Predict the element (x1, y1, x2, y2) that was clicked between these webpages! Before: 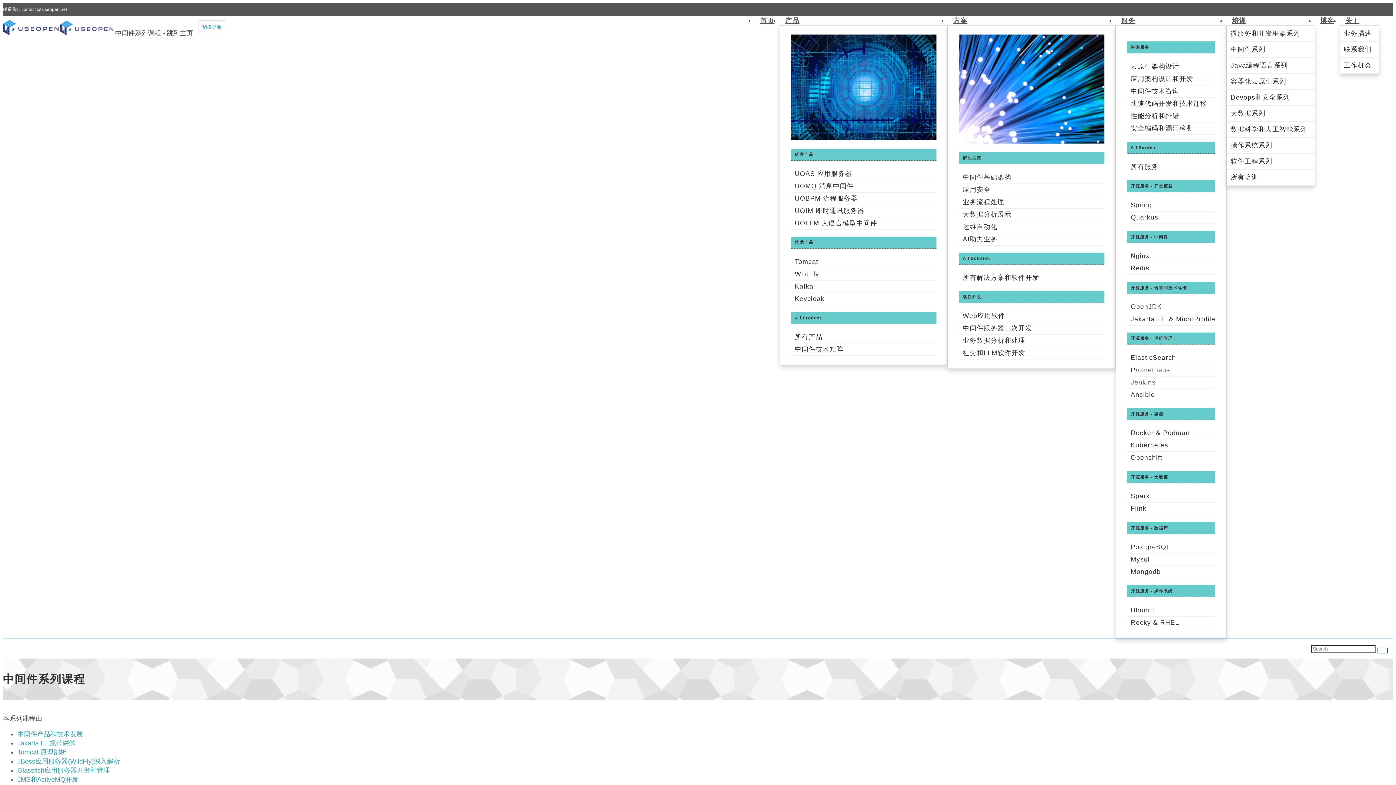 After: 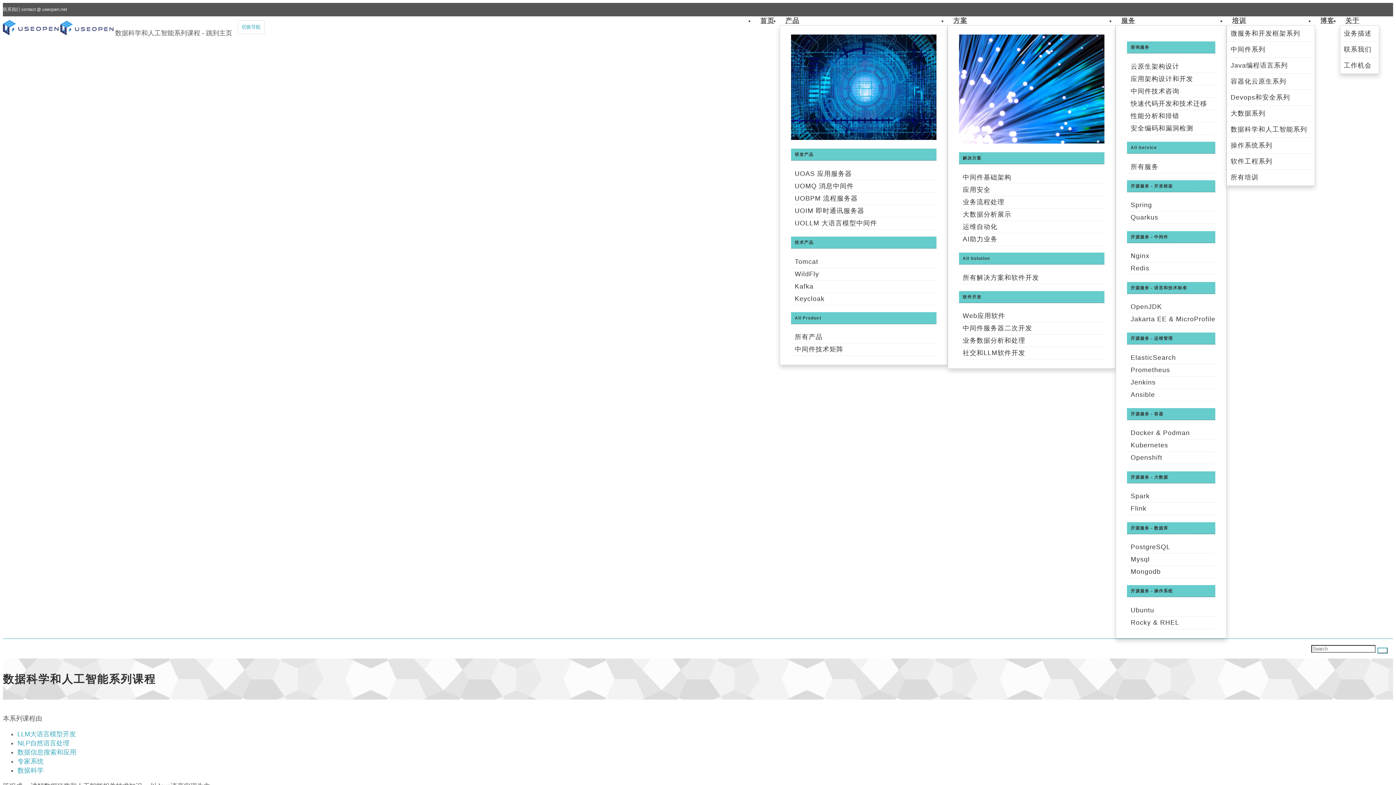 Action: bbox: (1227, 123, 1314, 136) label: 数据科学和人工智能系列